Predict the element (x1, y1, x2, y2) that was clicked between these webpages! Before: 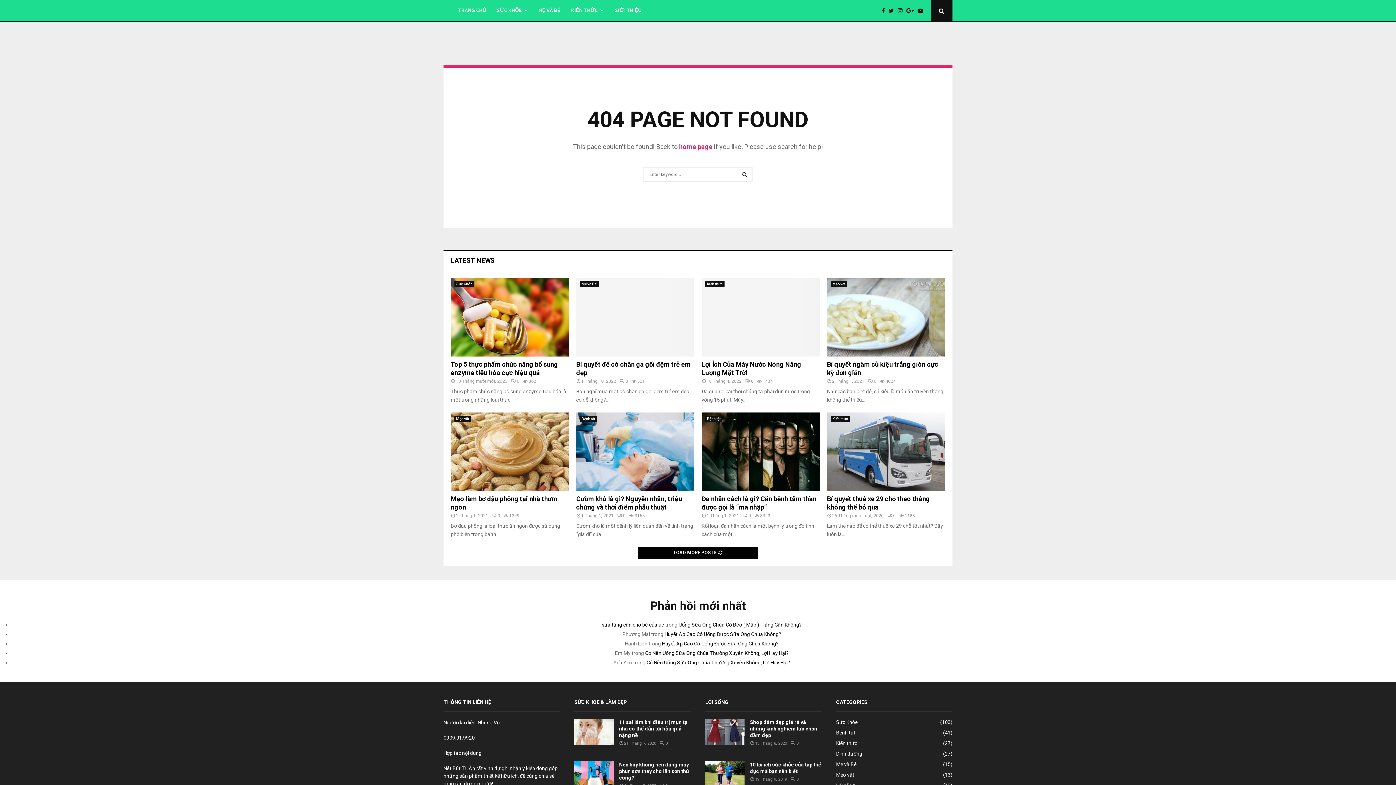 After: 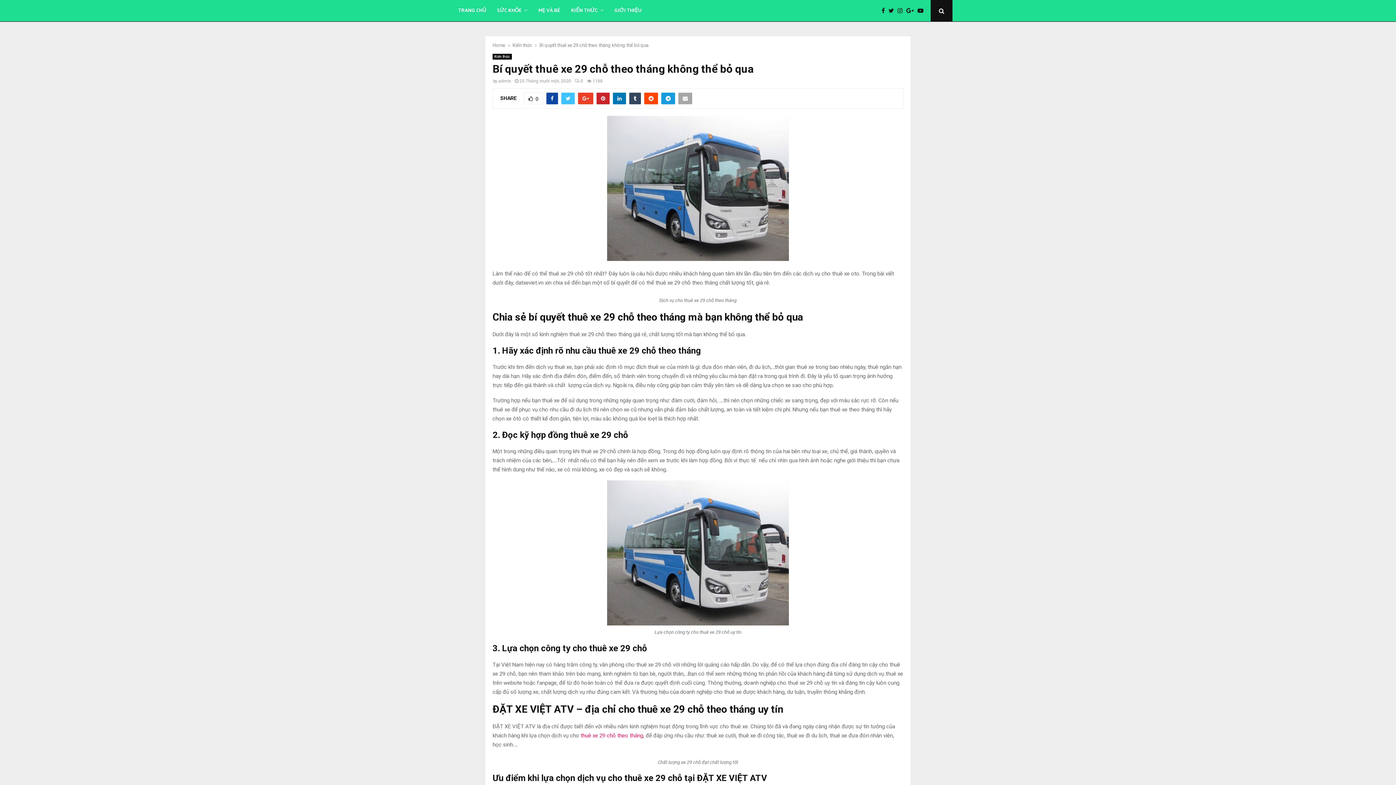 Action: bbox: (827, 412, 945, 491)